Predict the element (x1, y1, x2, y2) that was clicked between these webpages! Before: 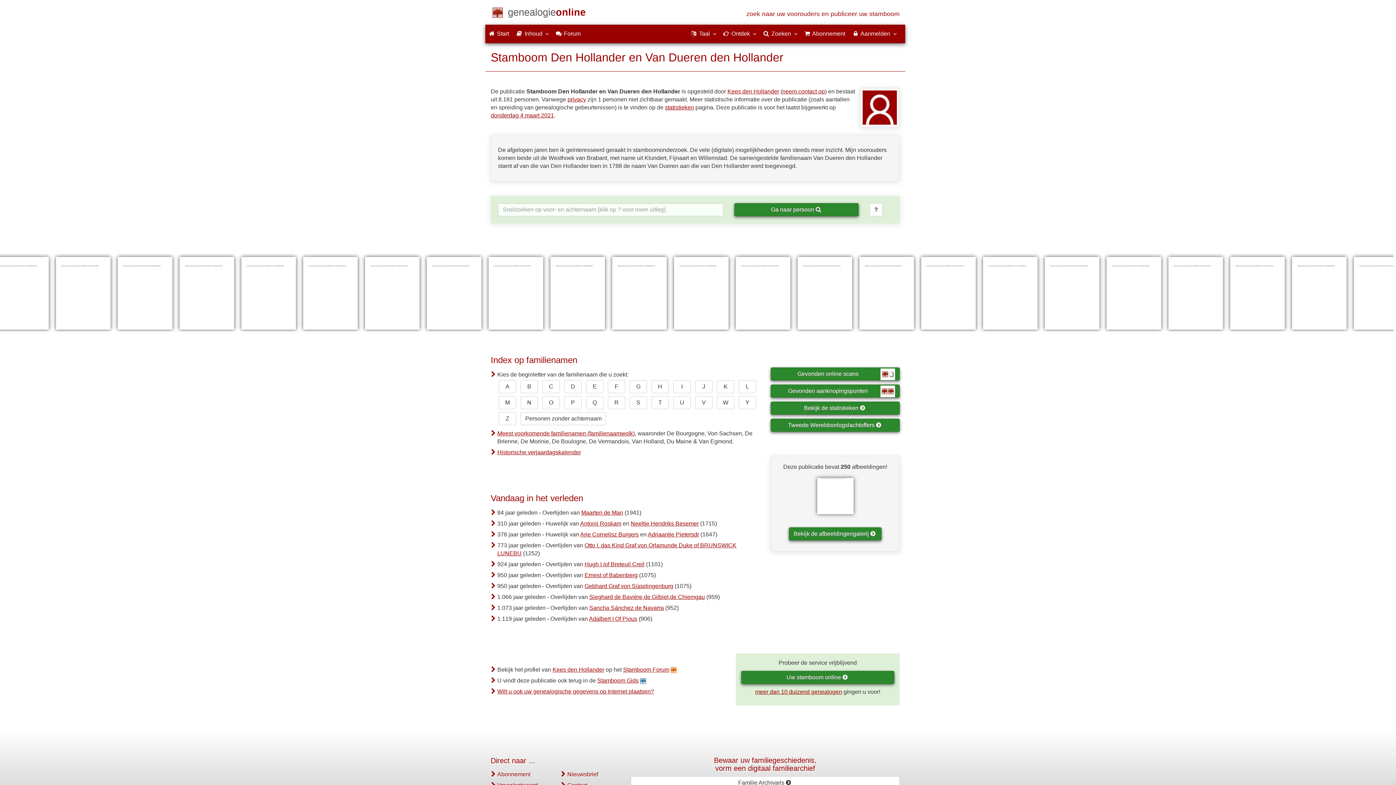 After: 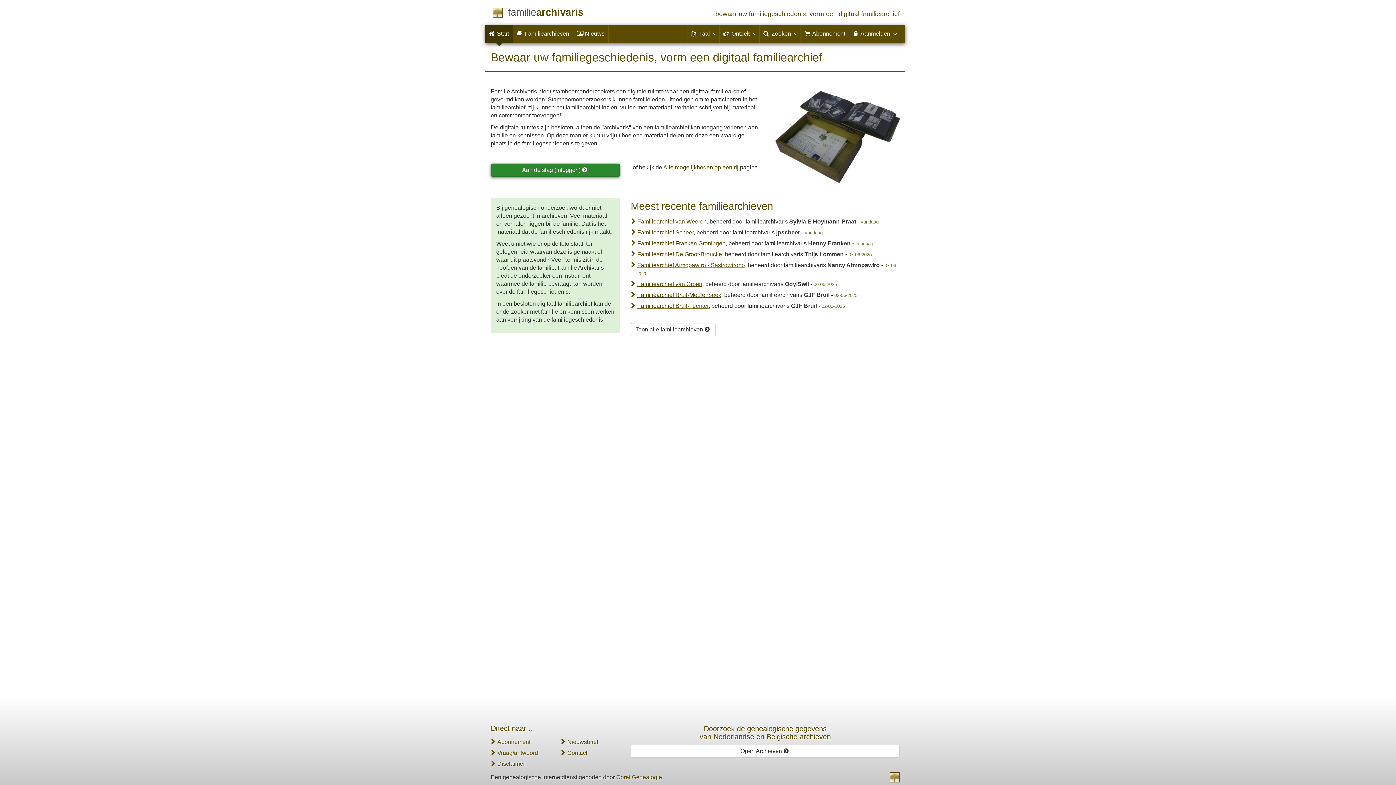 Action: label: Familie Archivaris  bbox: (630, 776, 900, 789)